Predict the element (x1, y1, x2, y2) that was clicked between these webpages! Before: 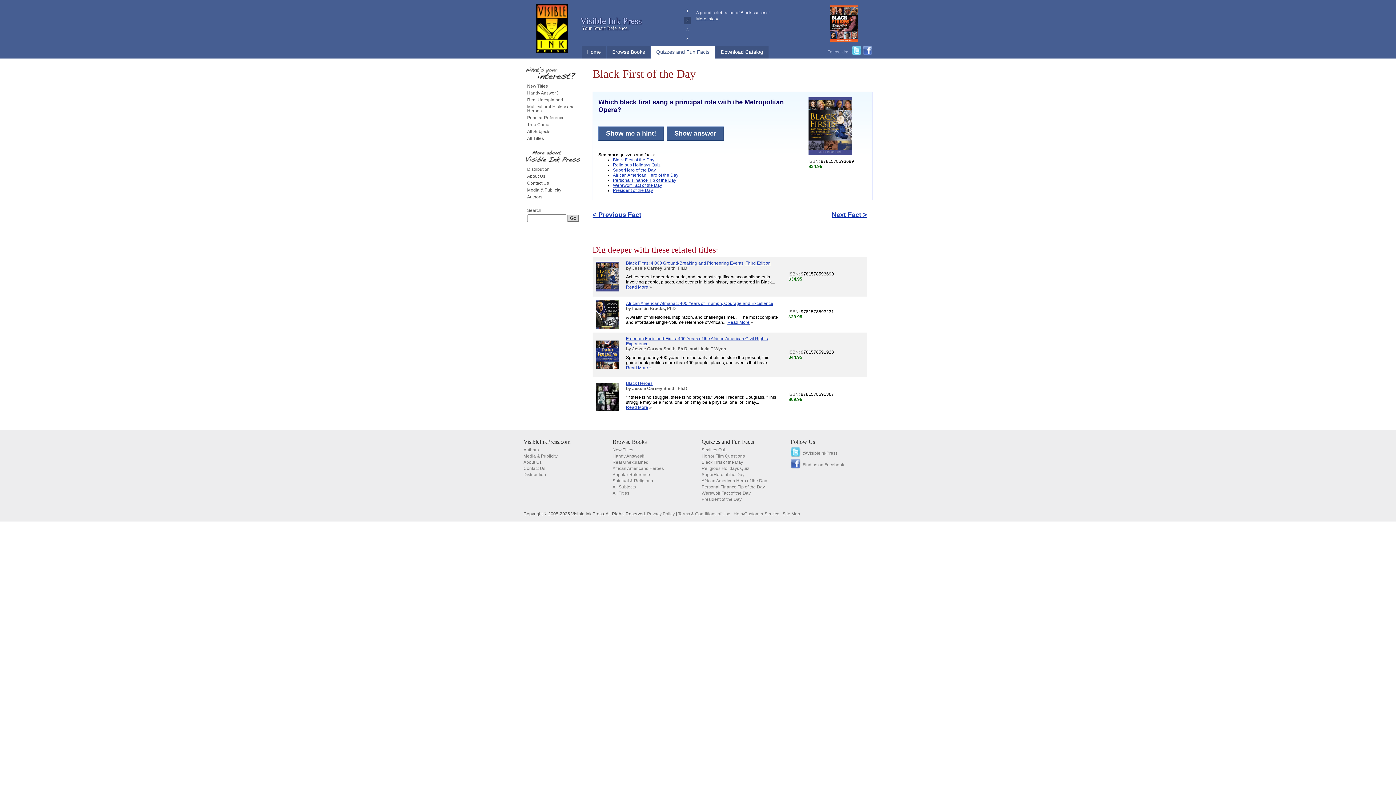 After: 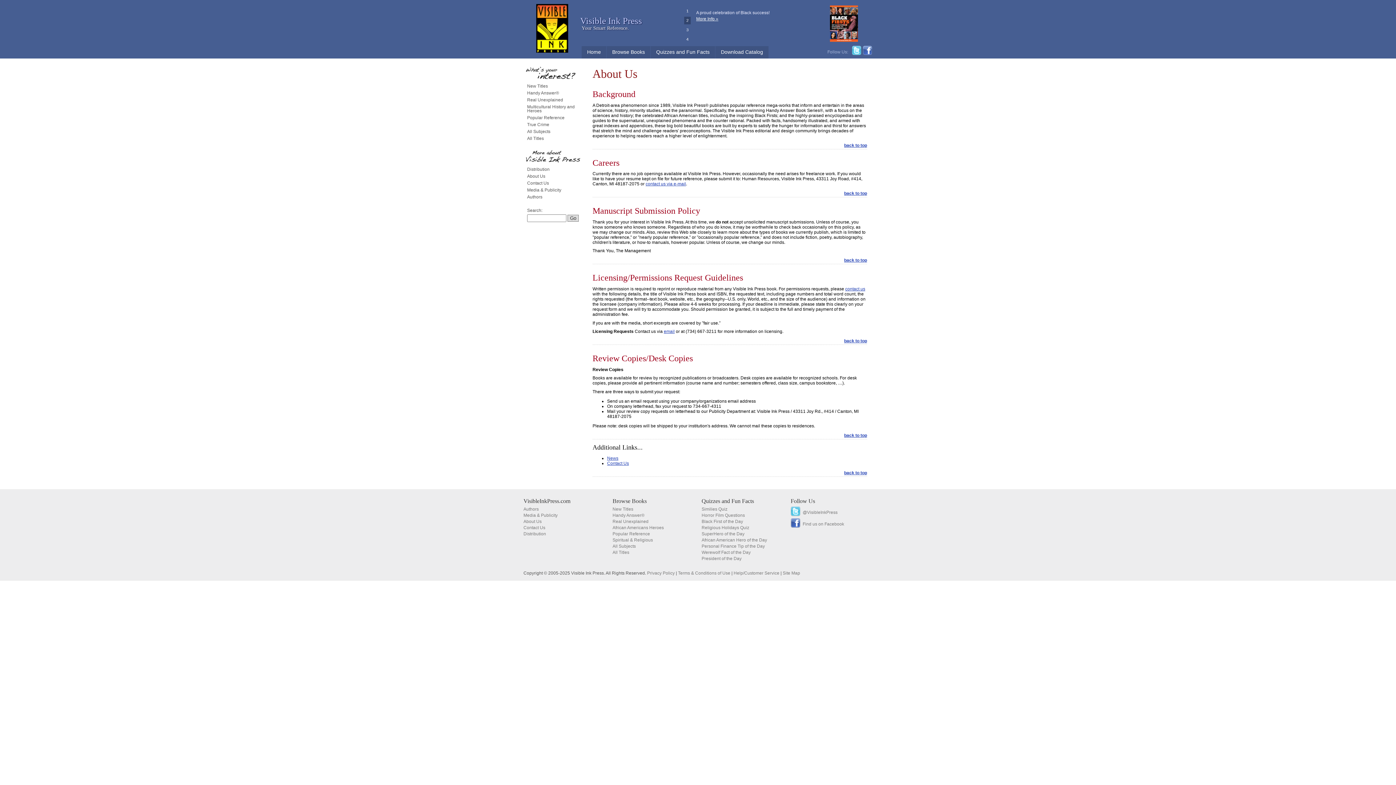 Action: bbox: (525, 173, 581, 180) label: About Us